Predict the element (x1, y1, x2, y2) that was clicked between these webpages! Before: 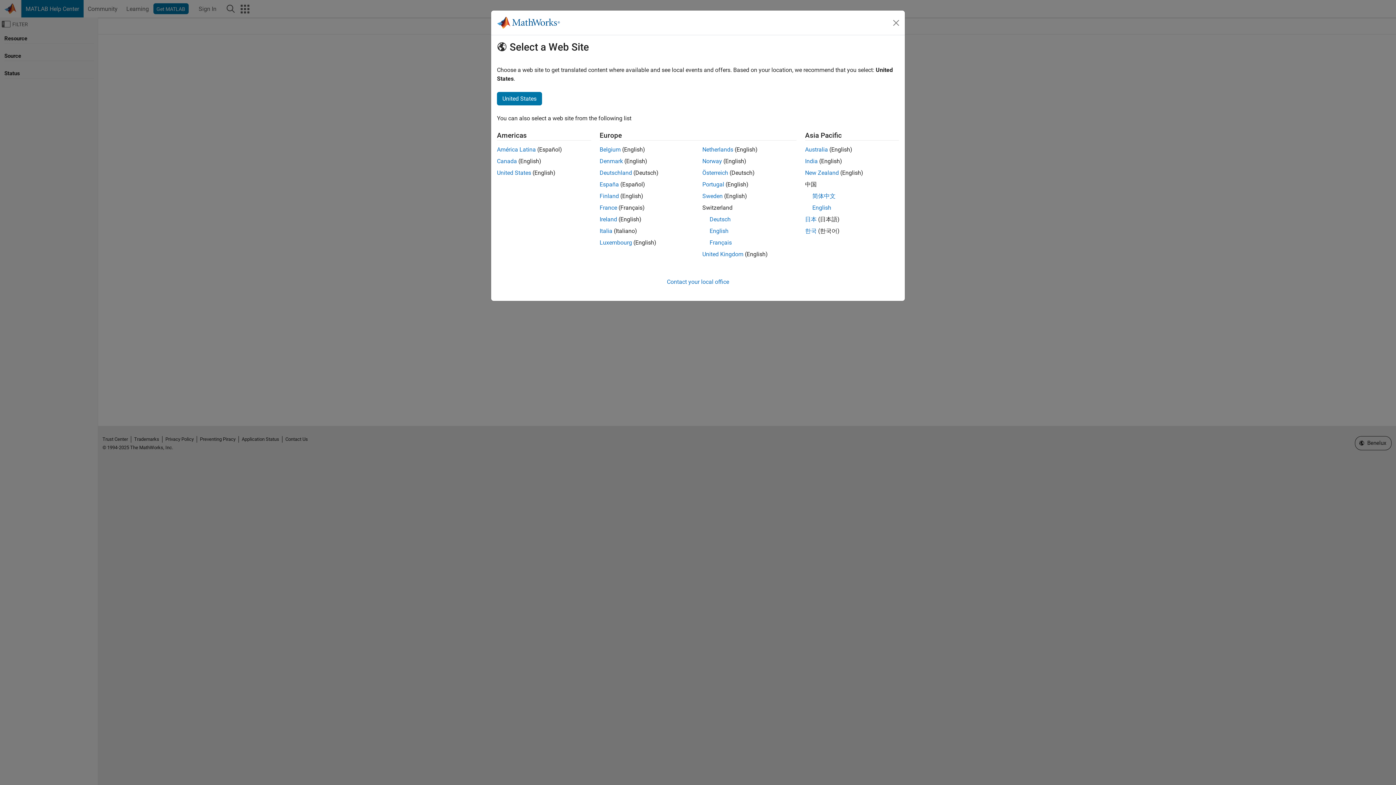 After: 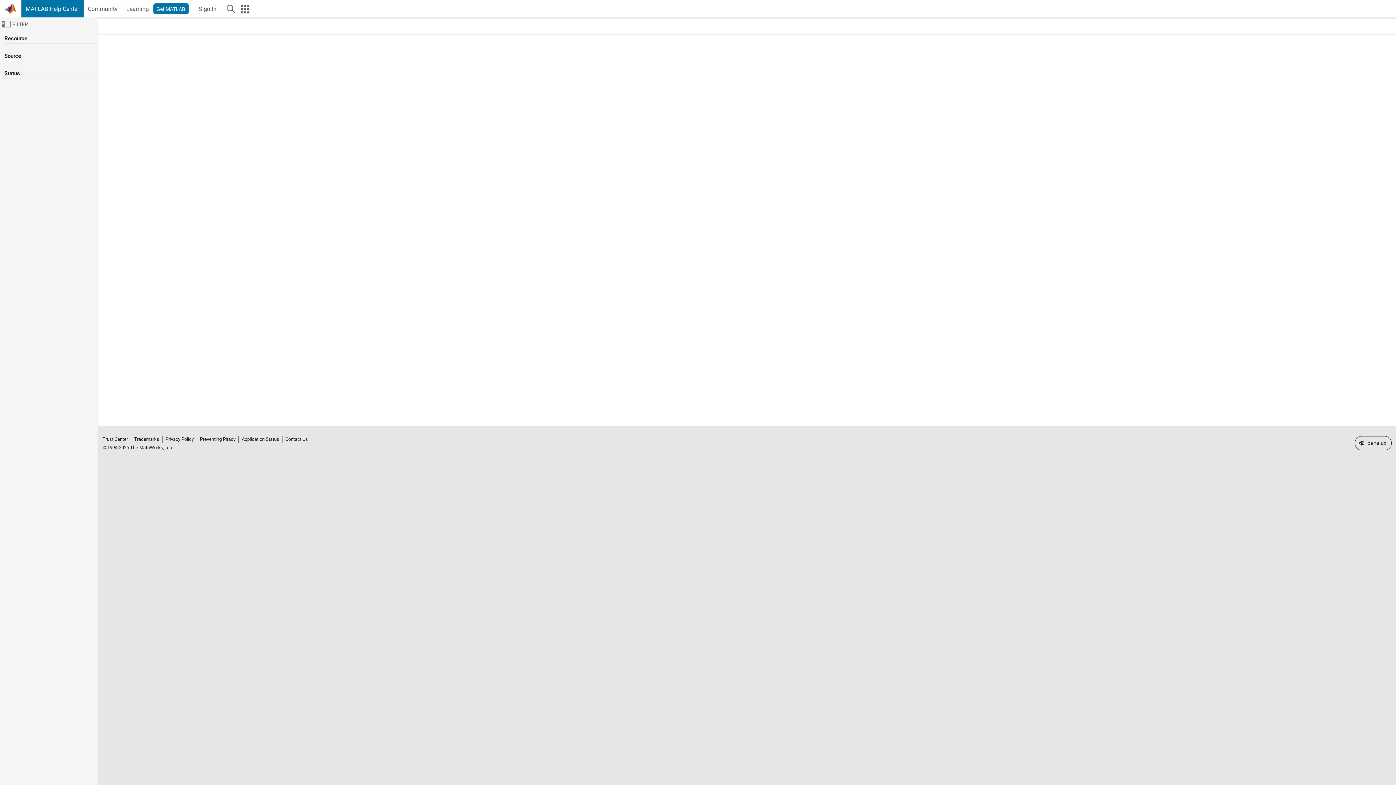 Action: label: Belgium bbox: (599, 146, 620, 153)